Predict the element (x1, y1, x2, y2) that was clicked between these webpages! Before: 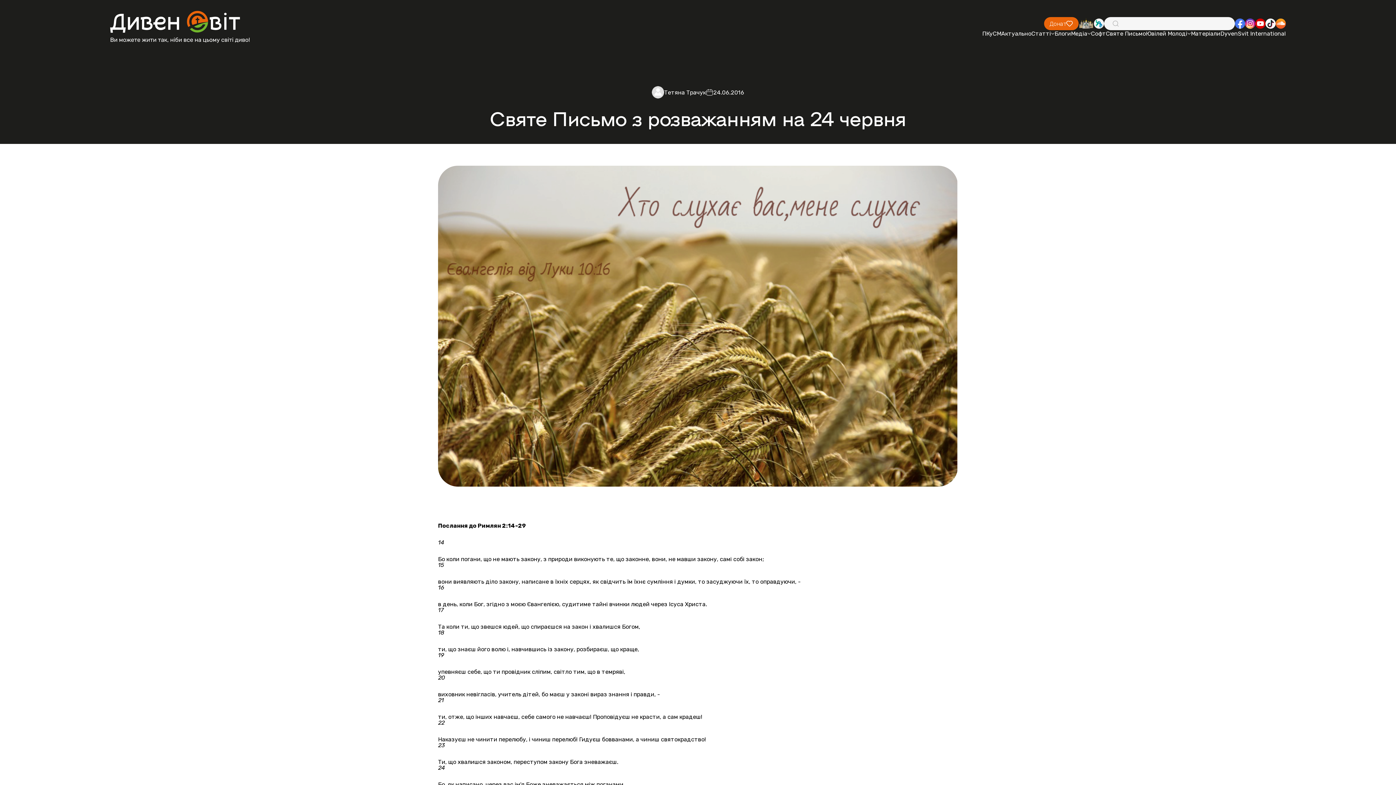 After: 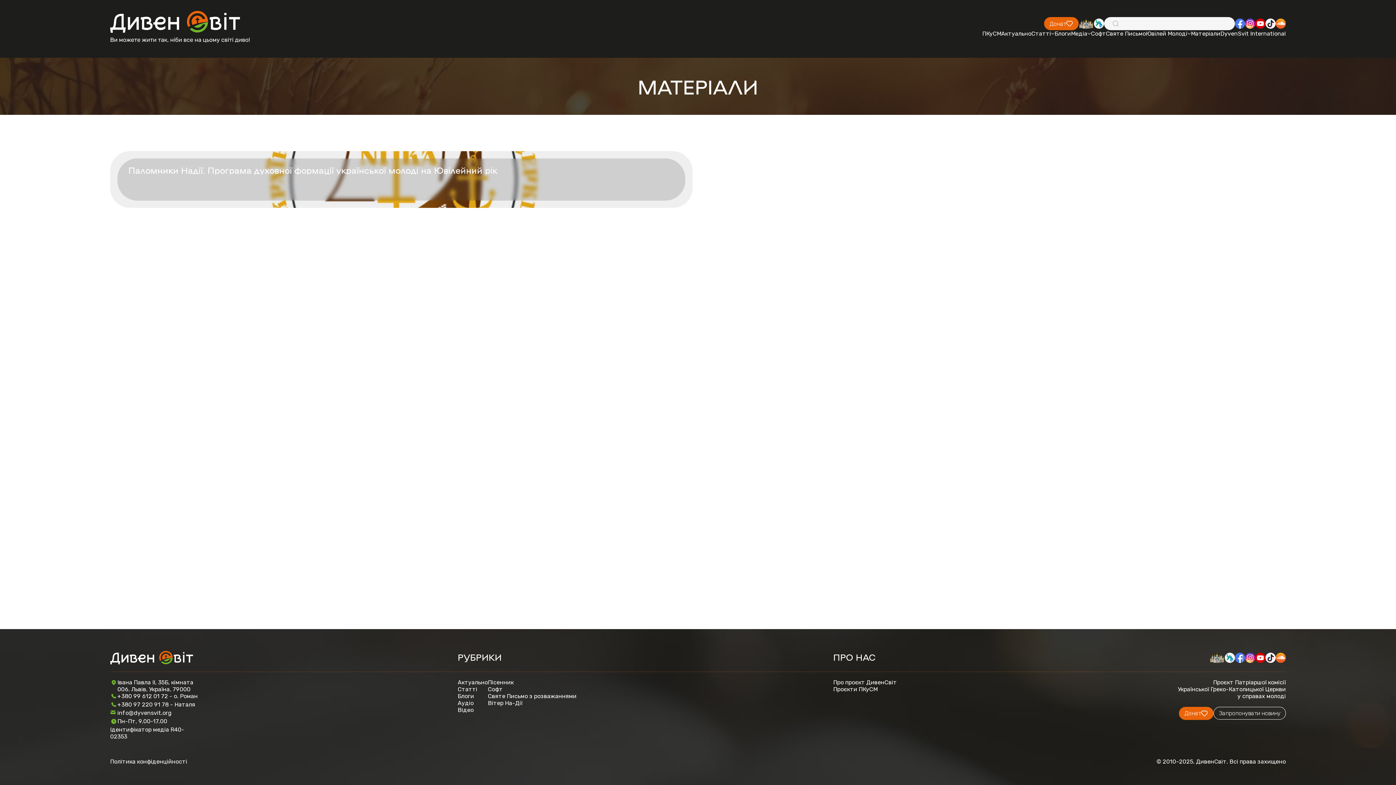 Action: bbox: (1191, 30, 1220, 37) label: Матеріали